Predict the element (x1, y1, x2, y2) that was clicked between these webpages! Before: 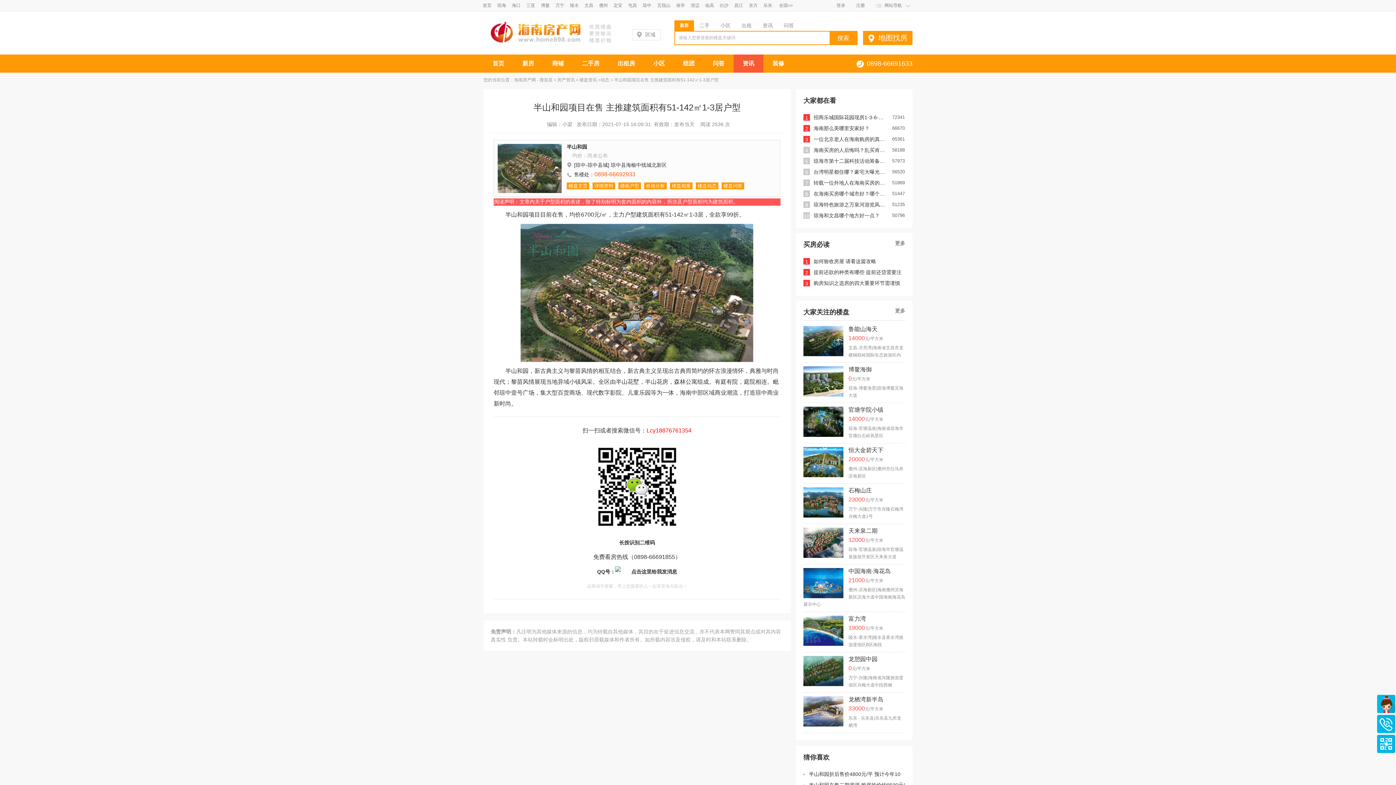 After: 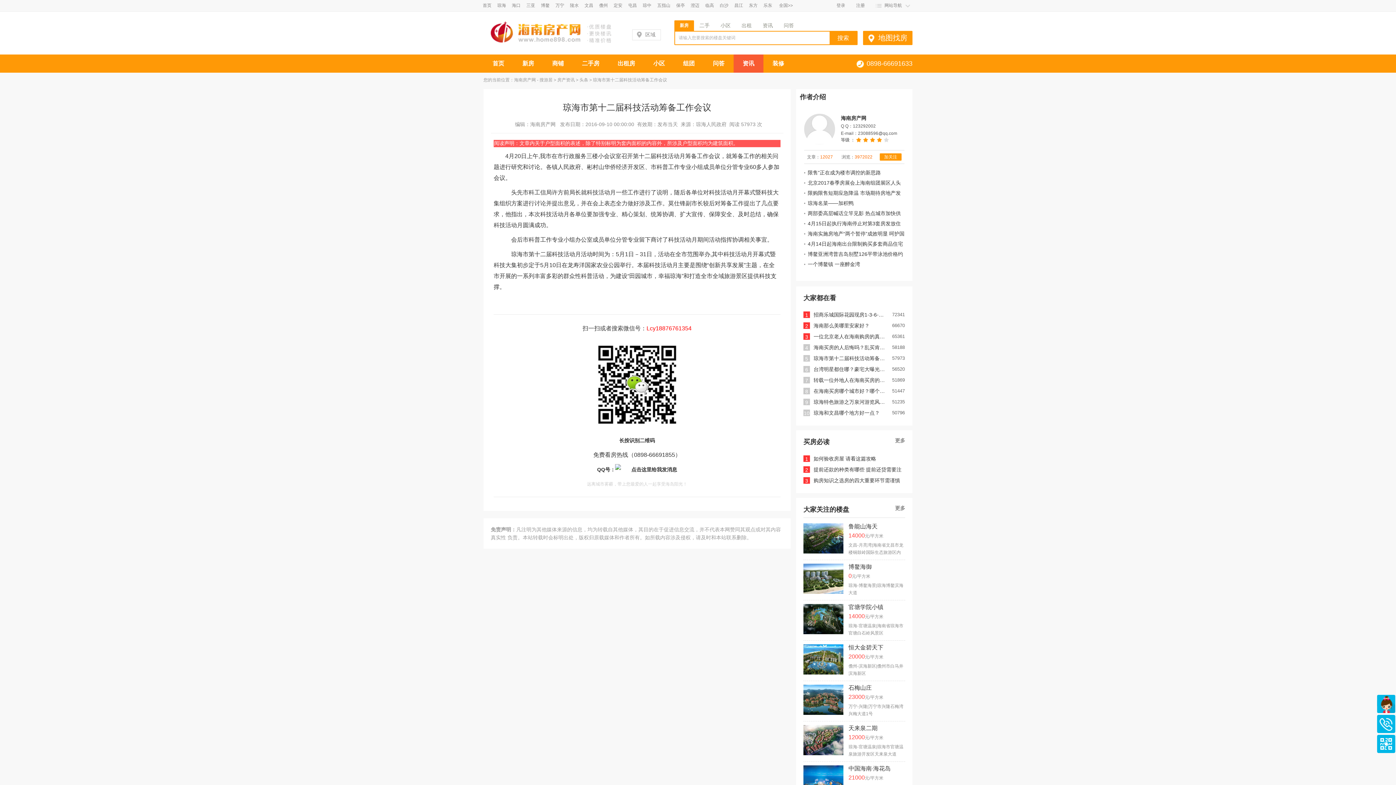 Action: bbox: (813, 158, 900, 164) label: 琼海市第十二届科技活动筹备工作会议